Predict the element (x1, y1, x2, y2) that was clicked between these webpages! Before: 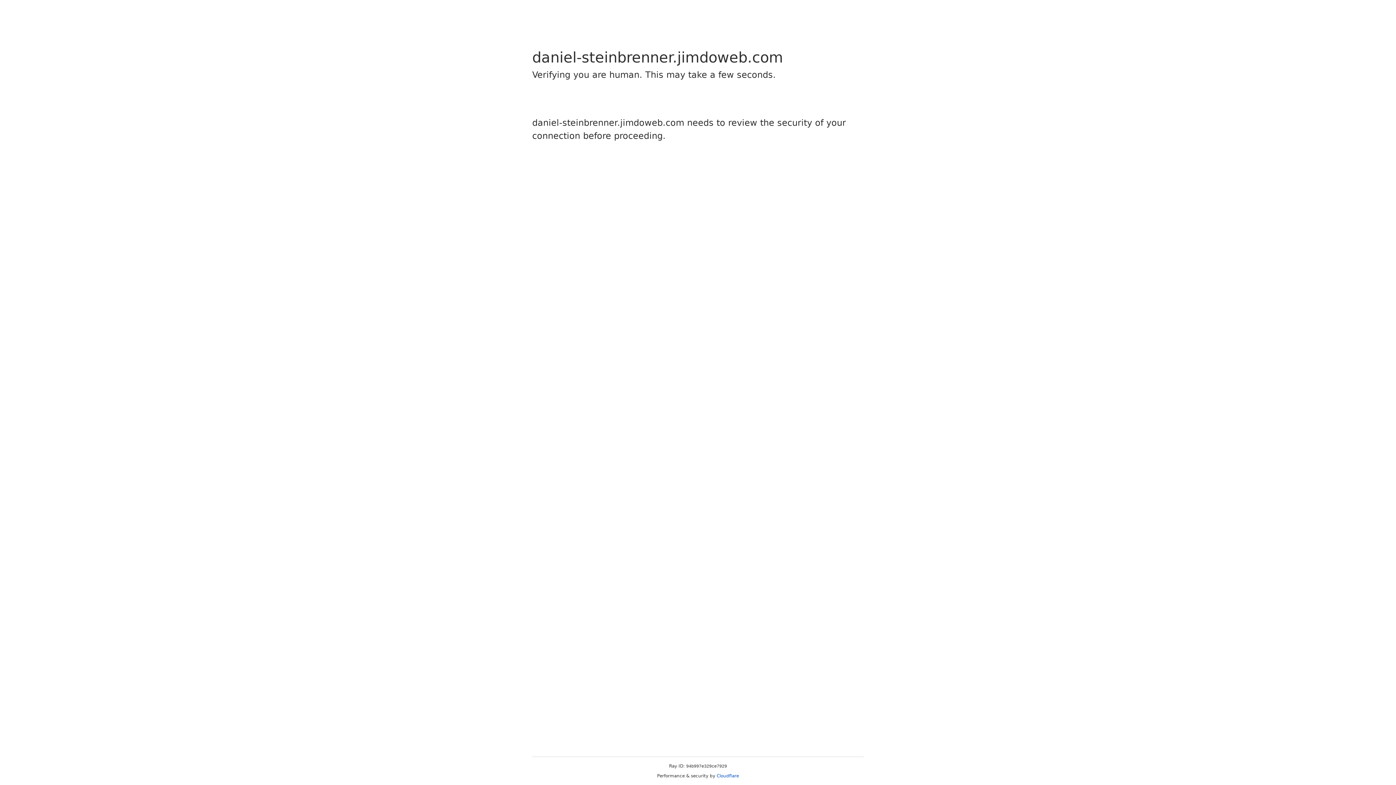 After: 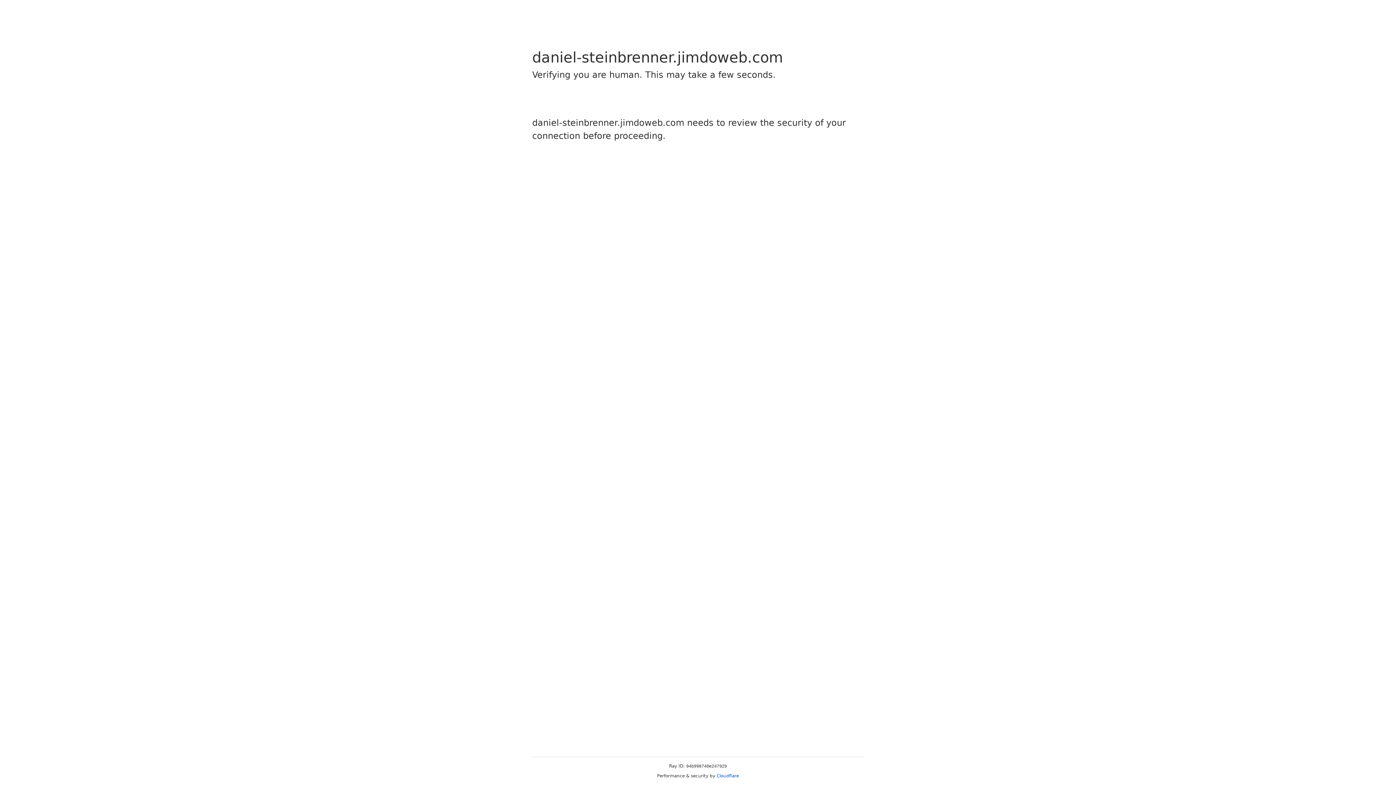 Action: bbox: (716, 773, 739, 778) label: Cloudflare